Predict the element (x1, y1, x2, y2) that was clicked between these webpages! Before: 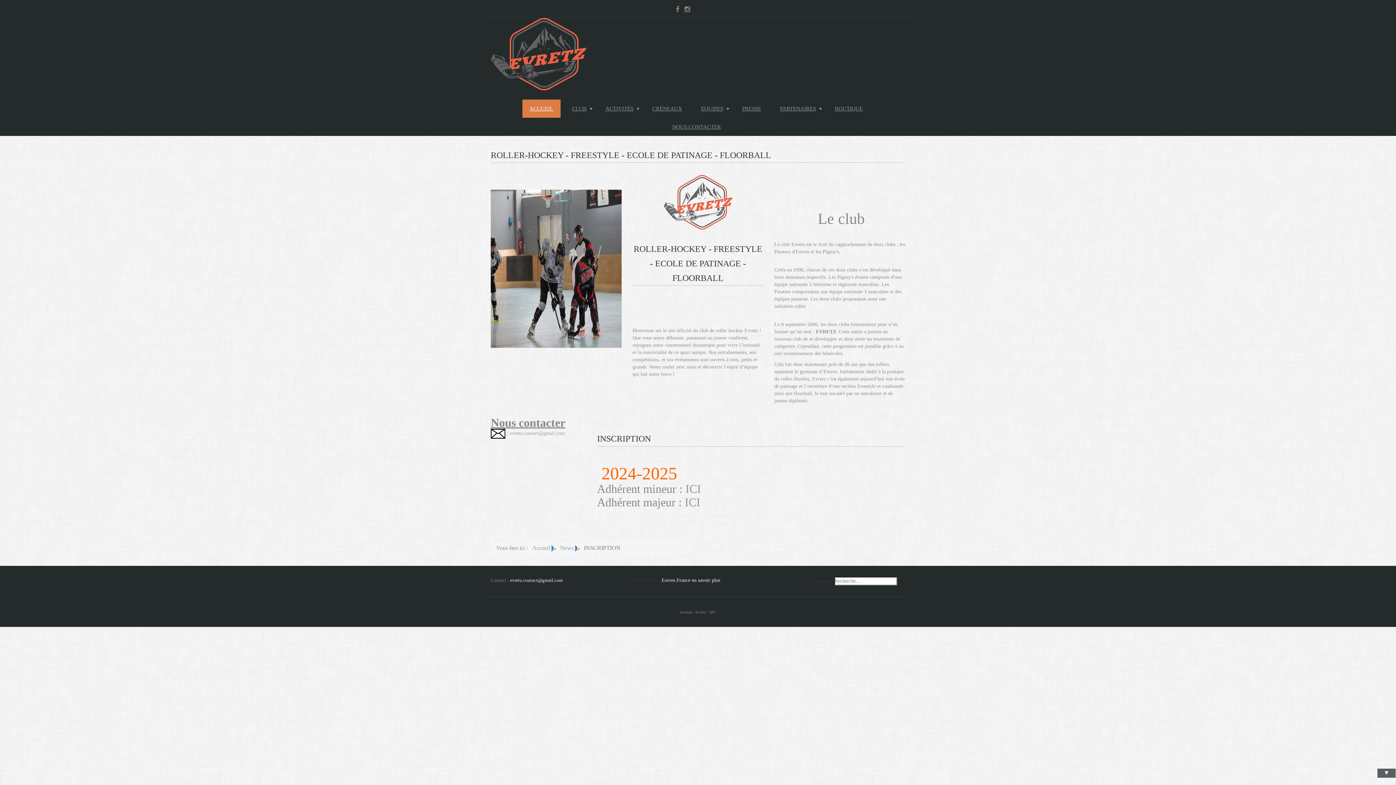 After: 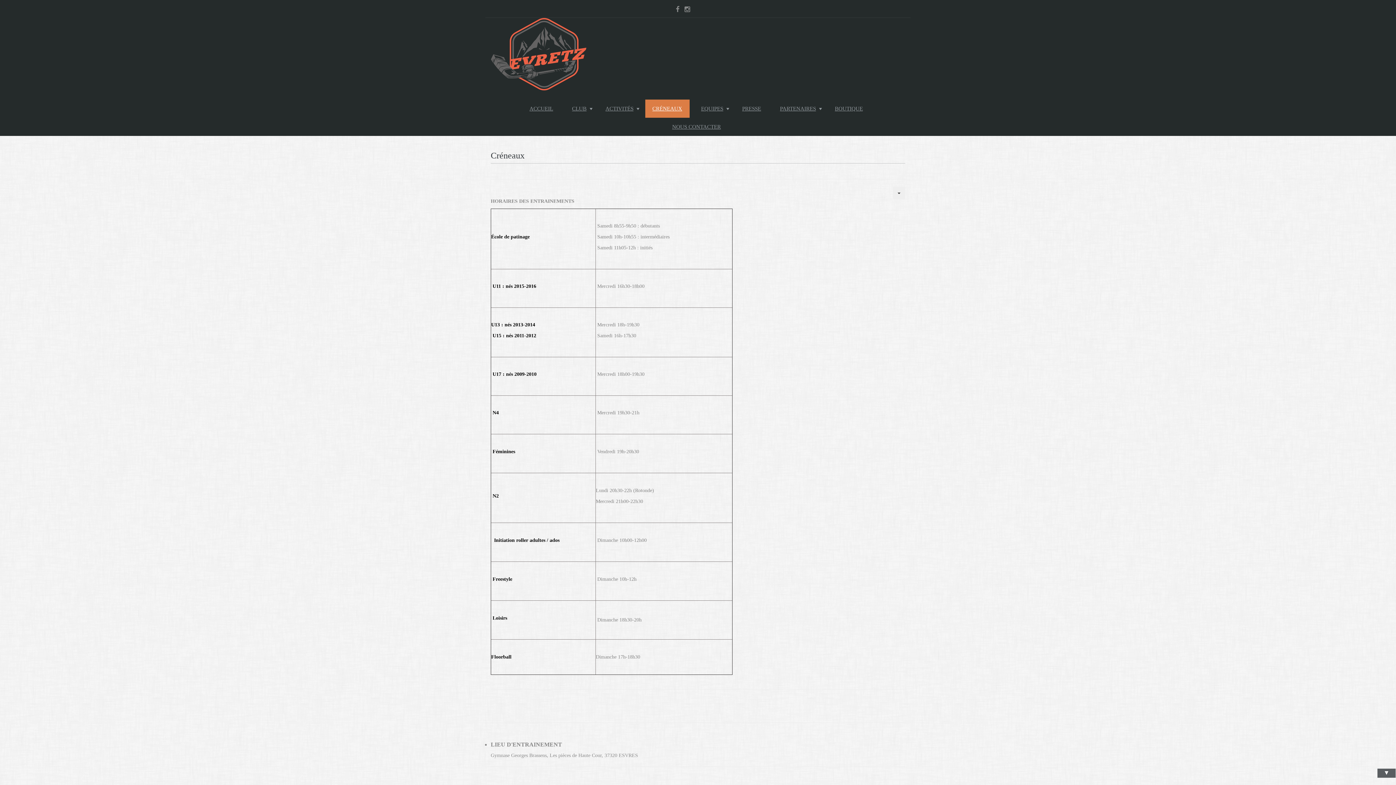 Action: bbox: (645, 99, 689, 117) label: CRÉNEAUX